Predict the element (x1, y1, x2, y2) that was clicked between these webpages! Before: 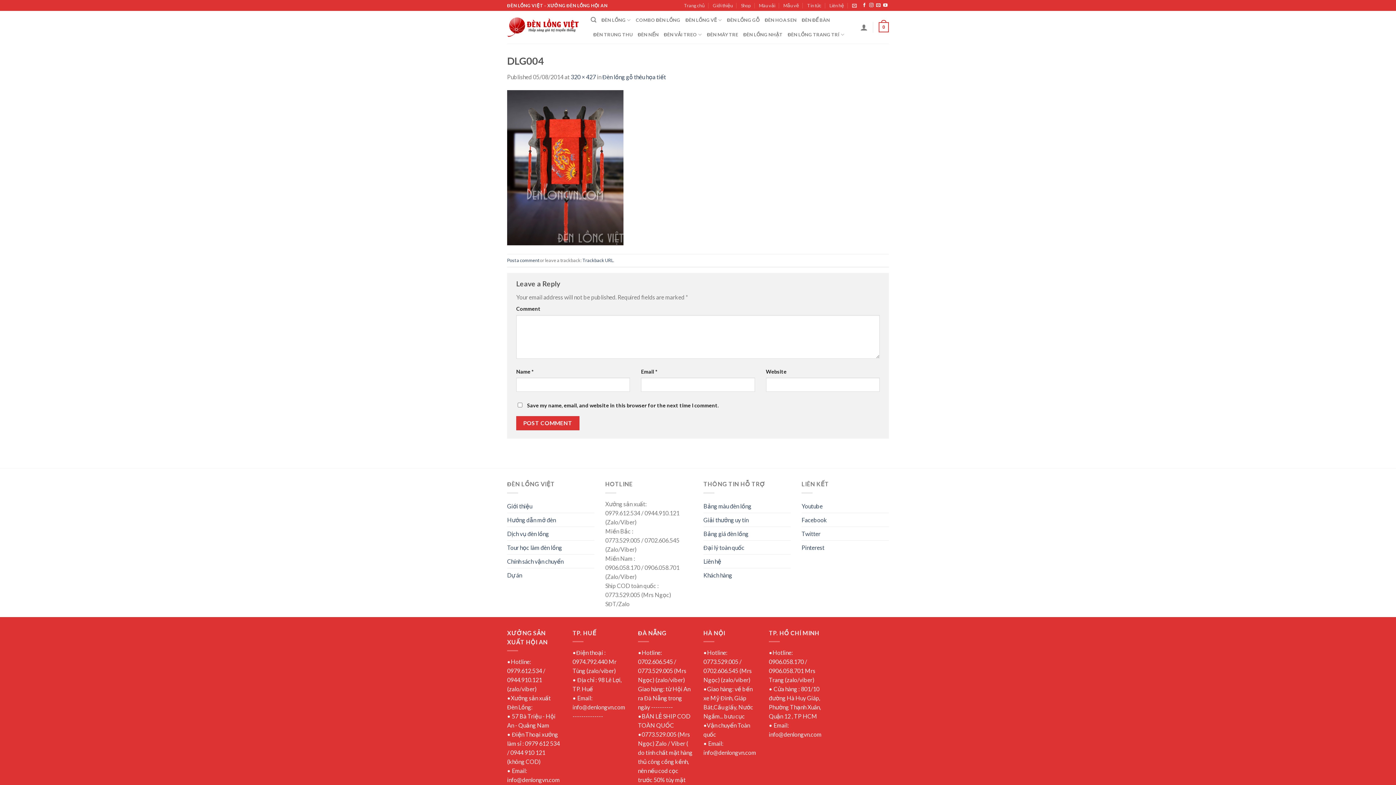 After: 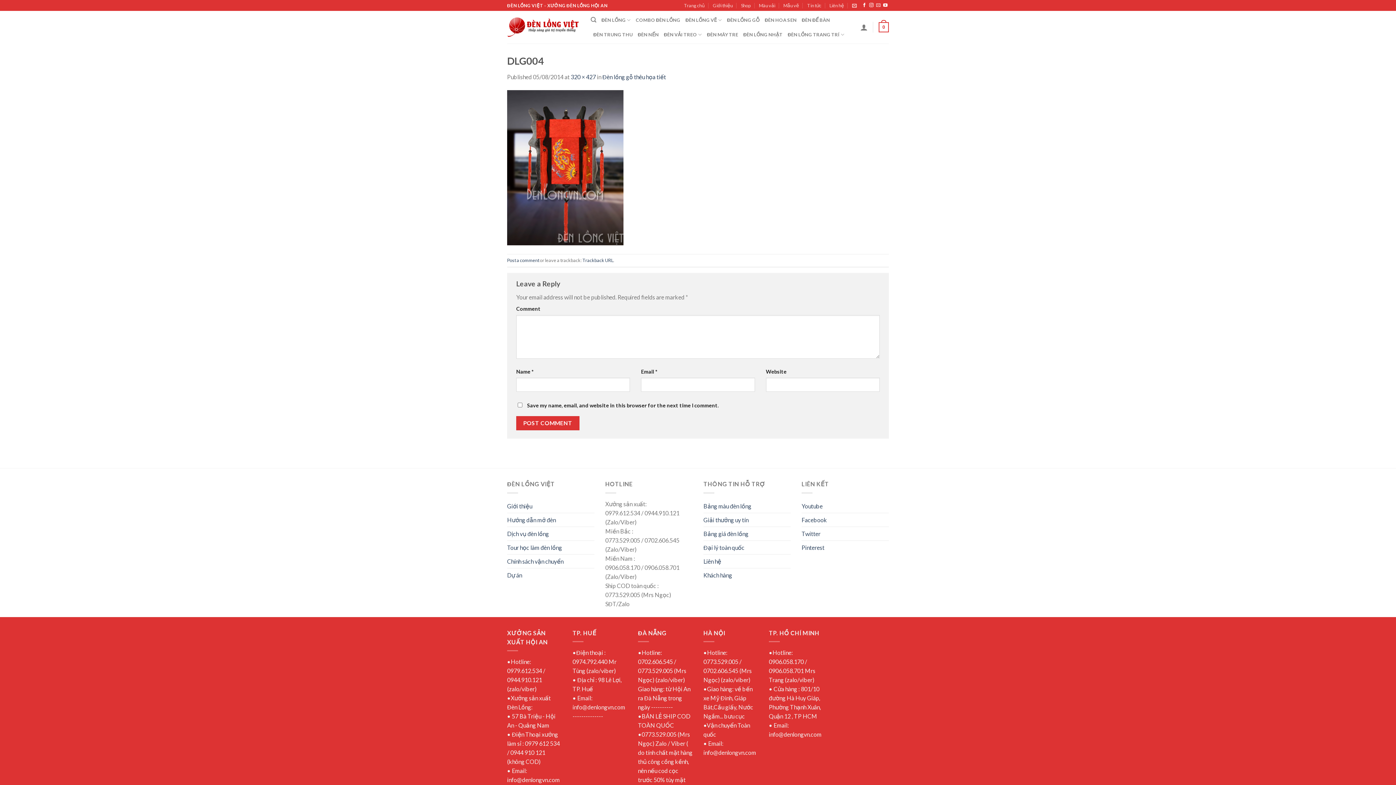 Action: bbox: (876, 3, 880, 8)